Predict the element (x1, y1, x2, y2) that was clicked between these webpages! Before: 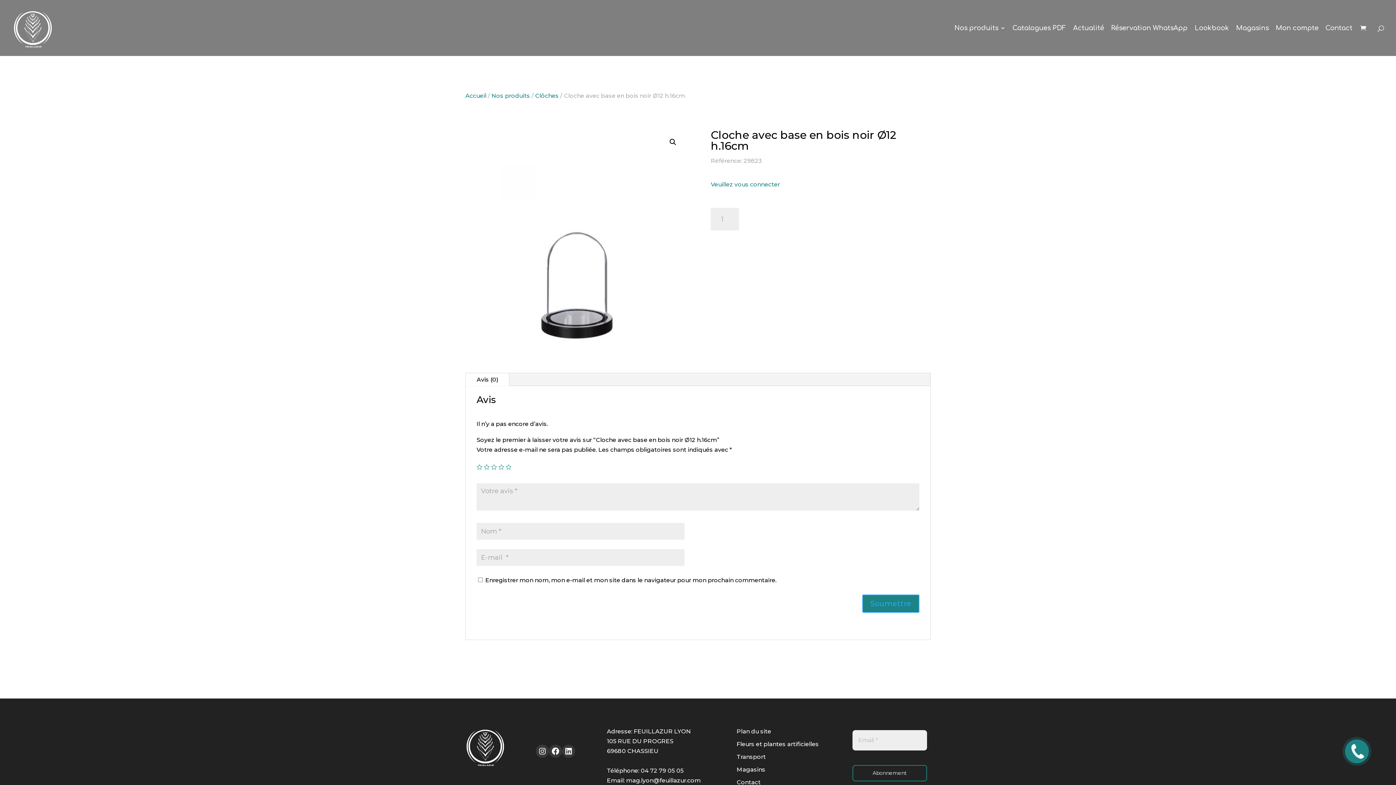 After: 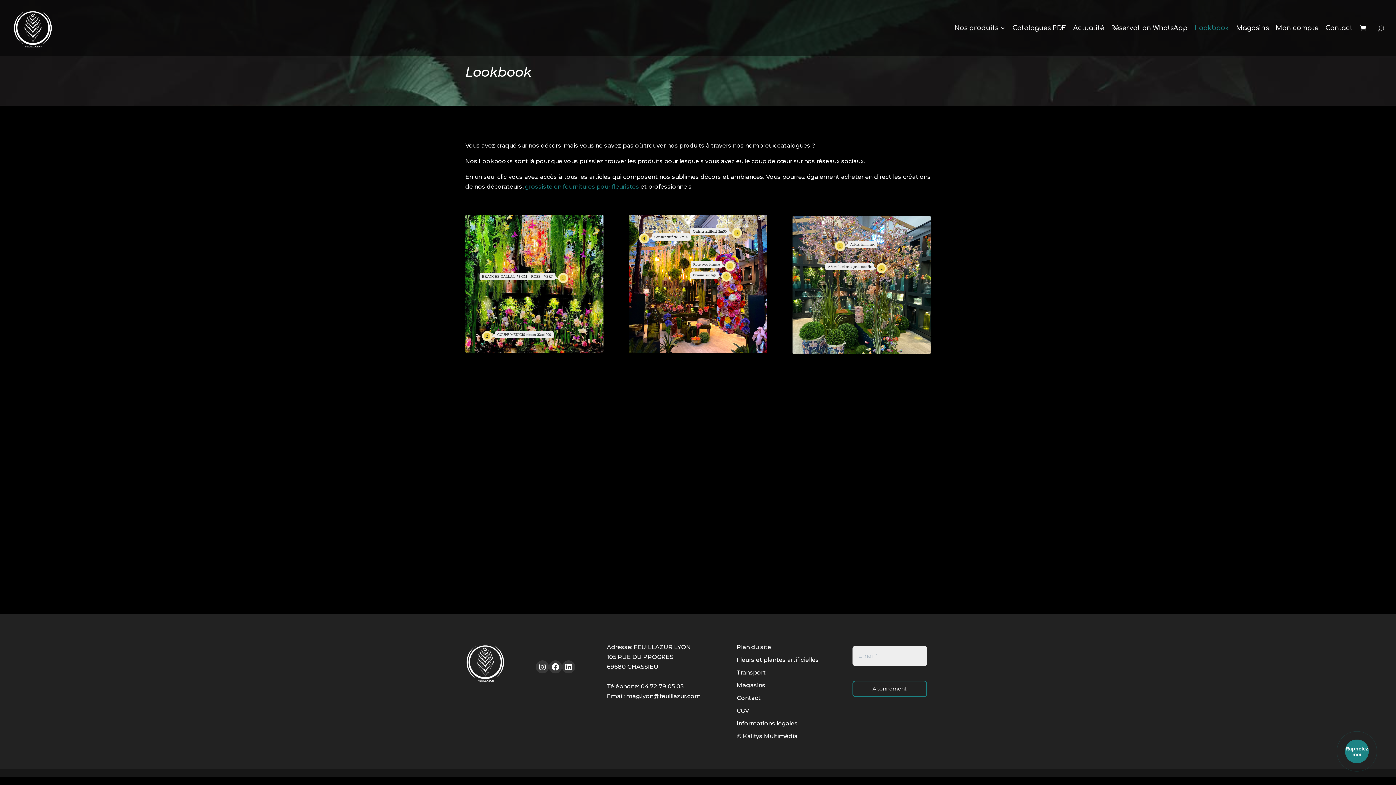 Action: label: Lookbook bbox: (1194, 25, 1229, 56)